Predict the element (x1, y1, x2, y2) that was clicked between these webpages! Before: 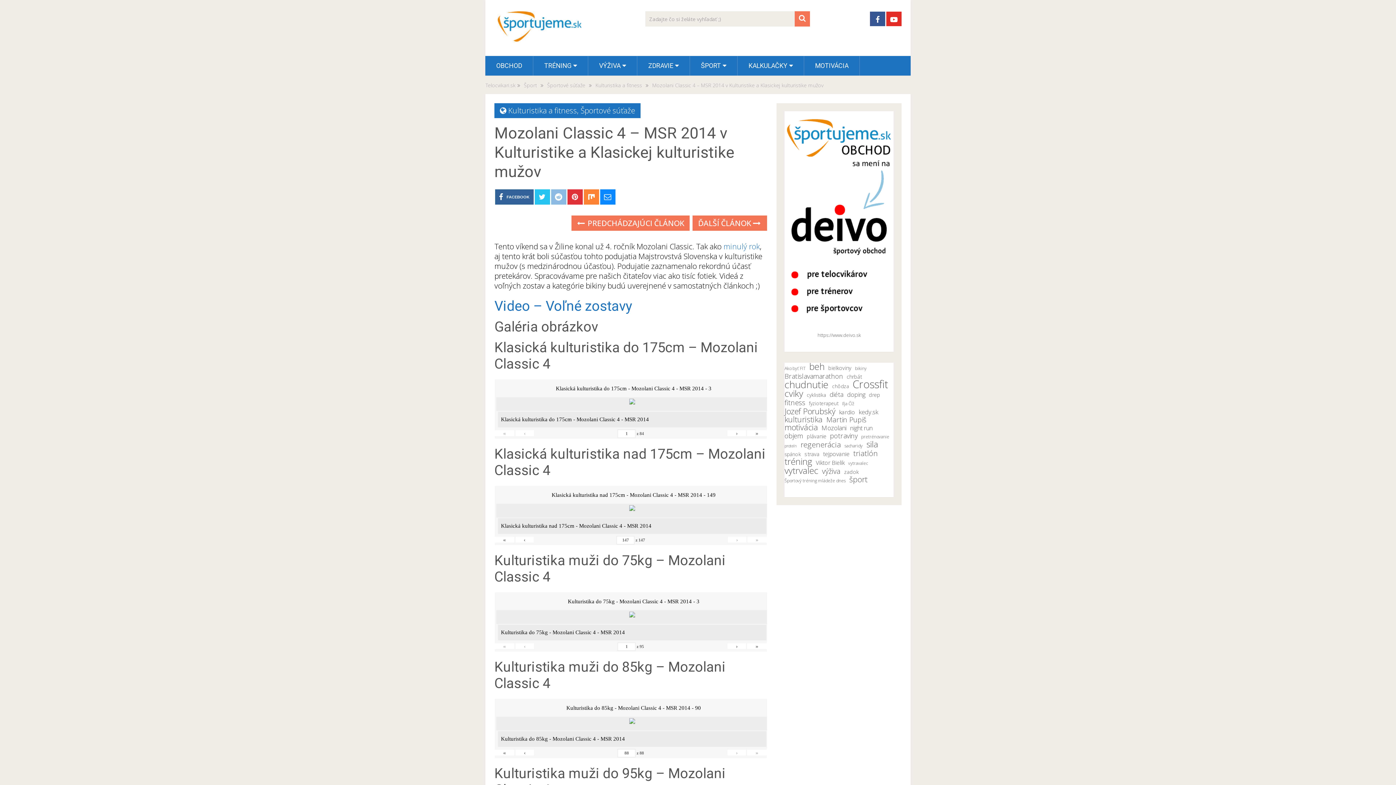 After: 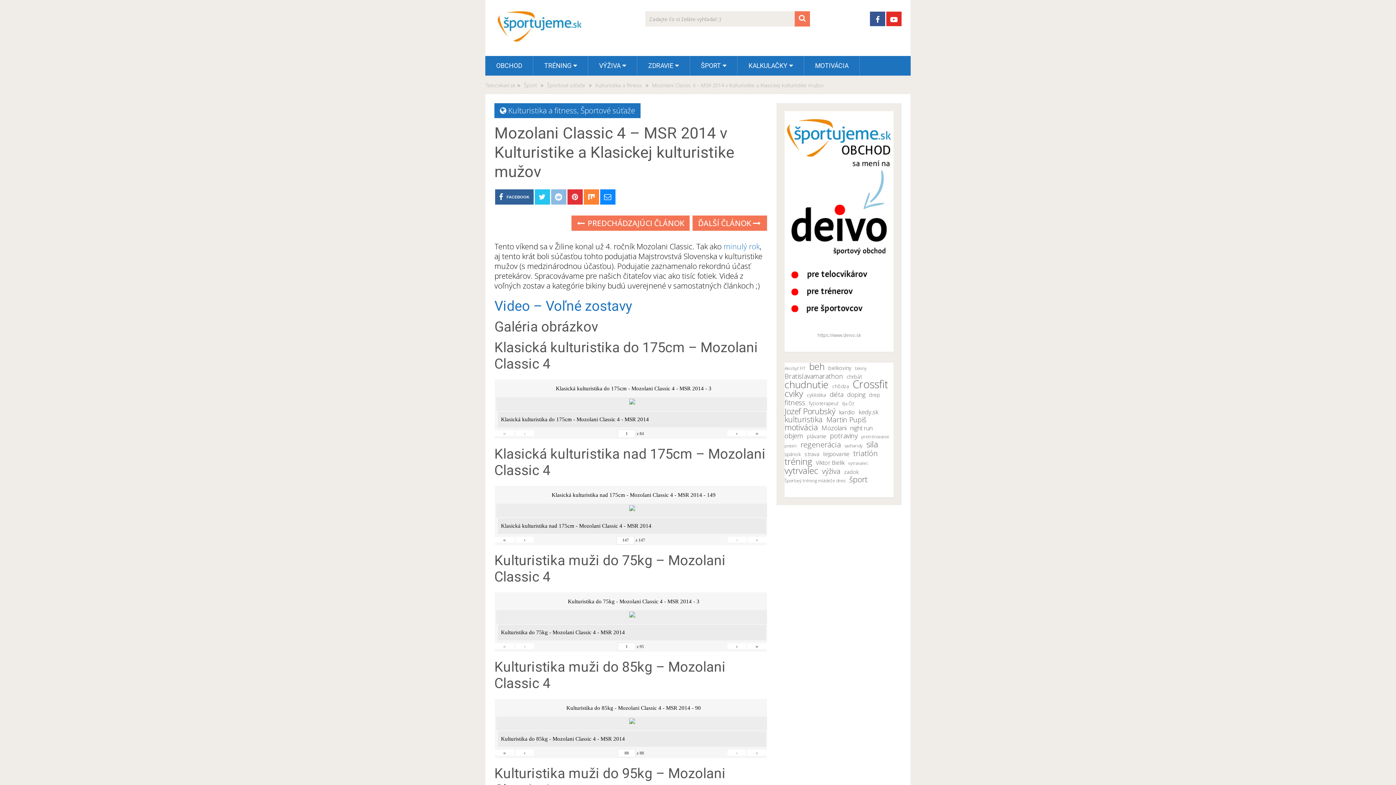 Action: bbox: (870, 11, 885, 26)